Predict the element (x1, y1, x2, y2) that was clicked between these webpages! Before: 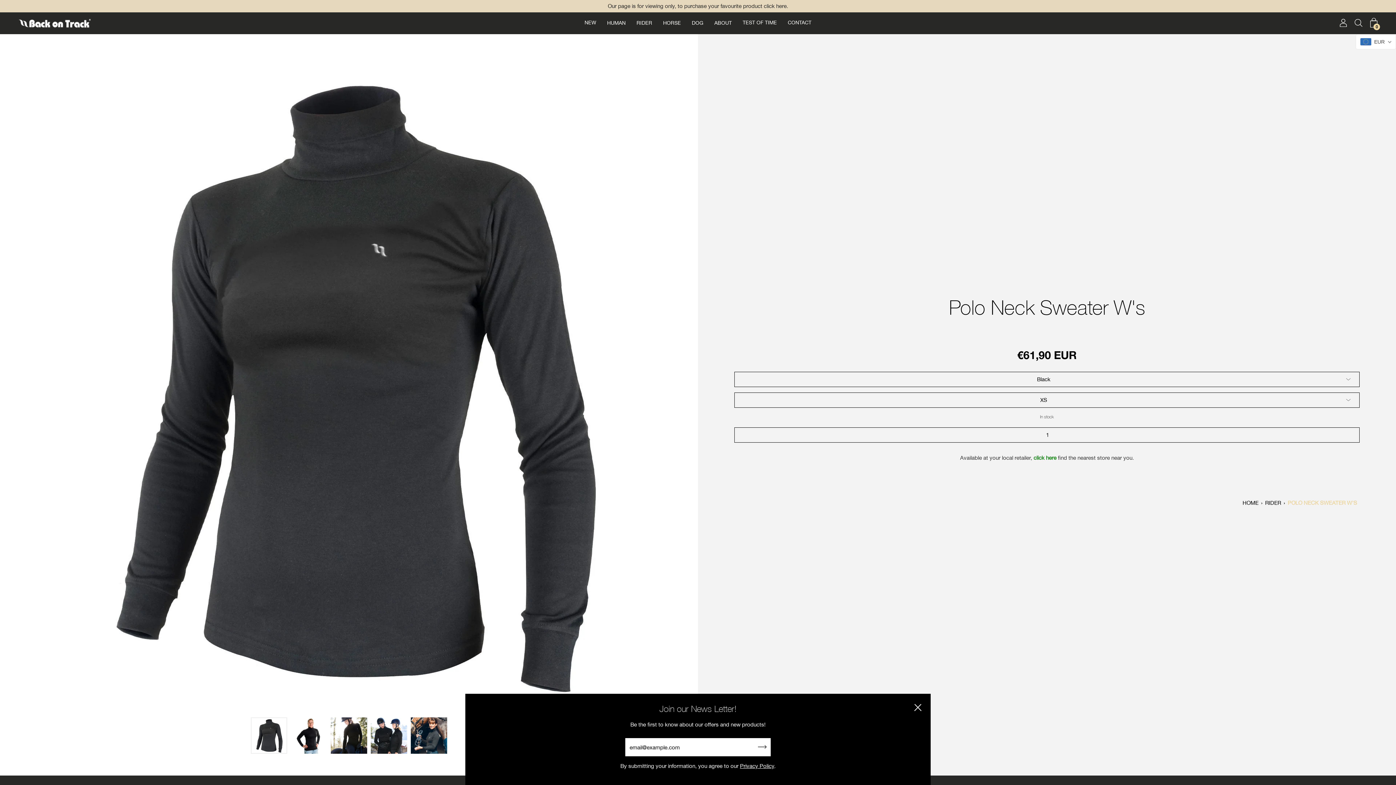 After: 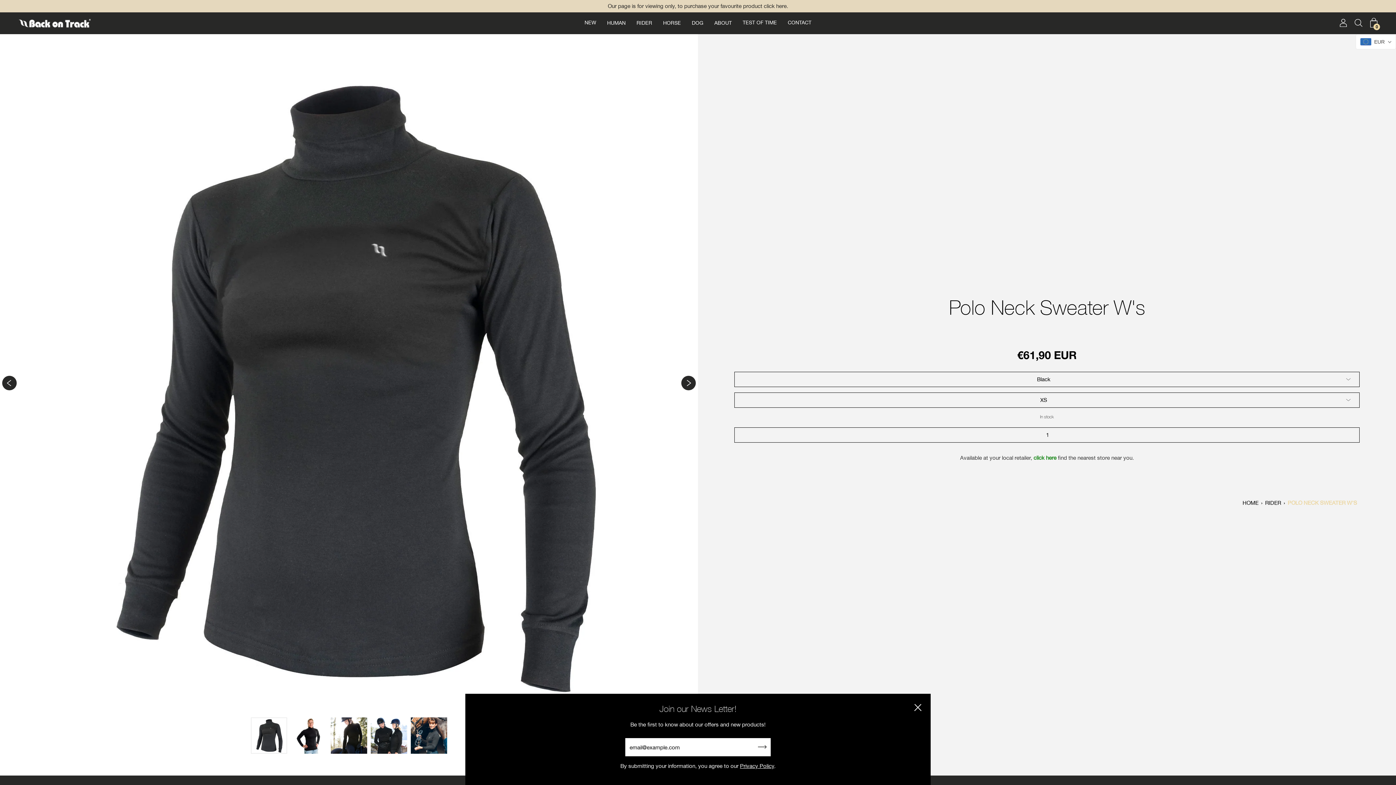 Action: bbox: (250, 717, 287, 754)